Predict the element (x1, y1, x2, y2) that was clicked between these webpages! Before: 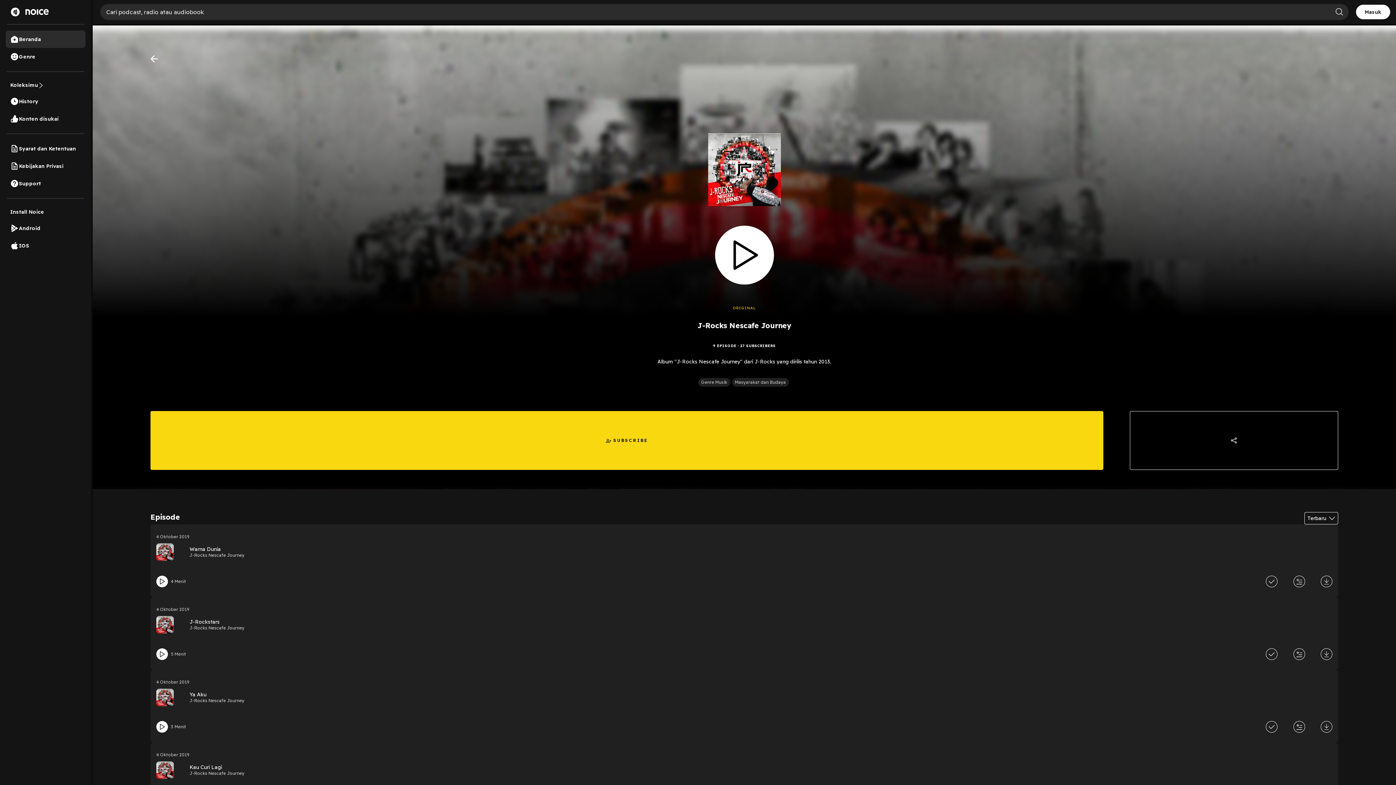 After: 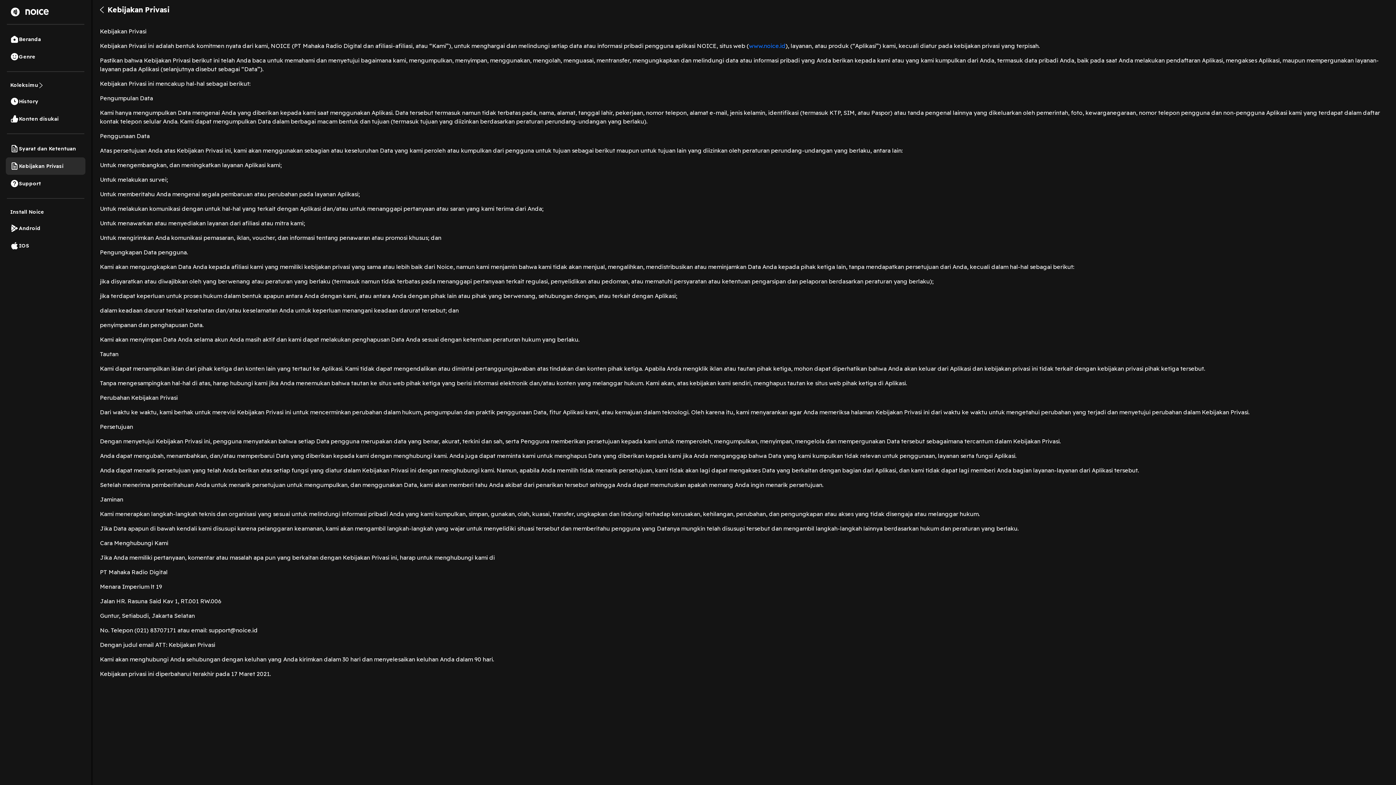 Action: bbox: (5, 157, 85, 174) label: Kebijakan Privasi